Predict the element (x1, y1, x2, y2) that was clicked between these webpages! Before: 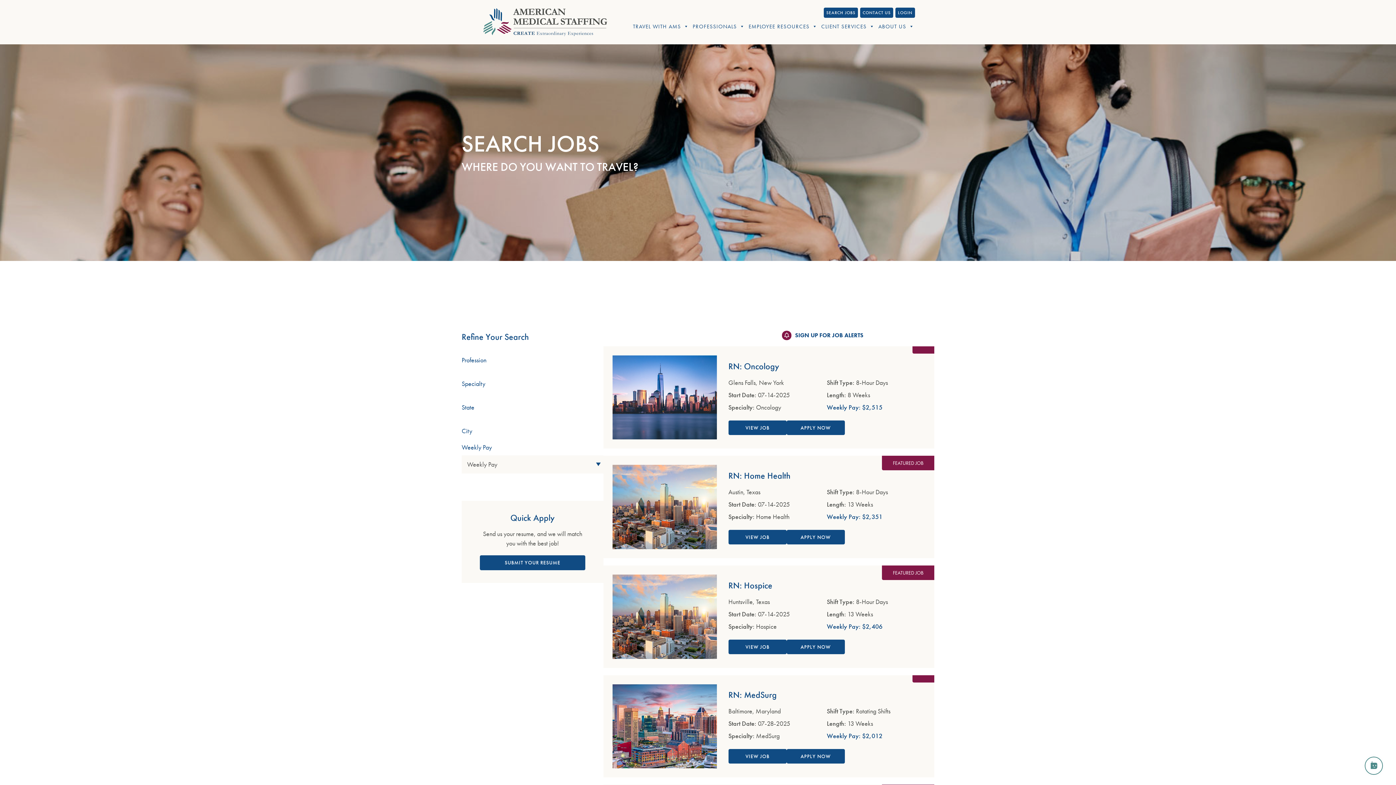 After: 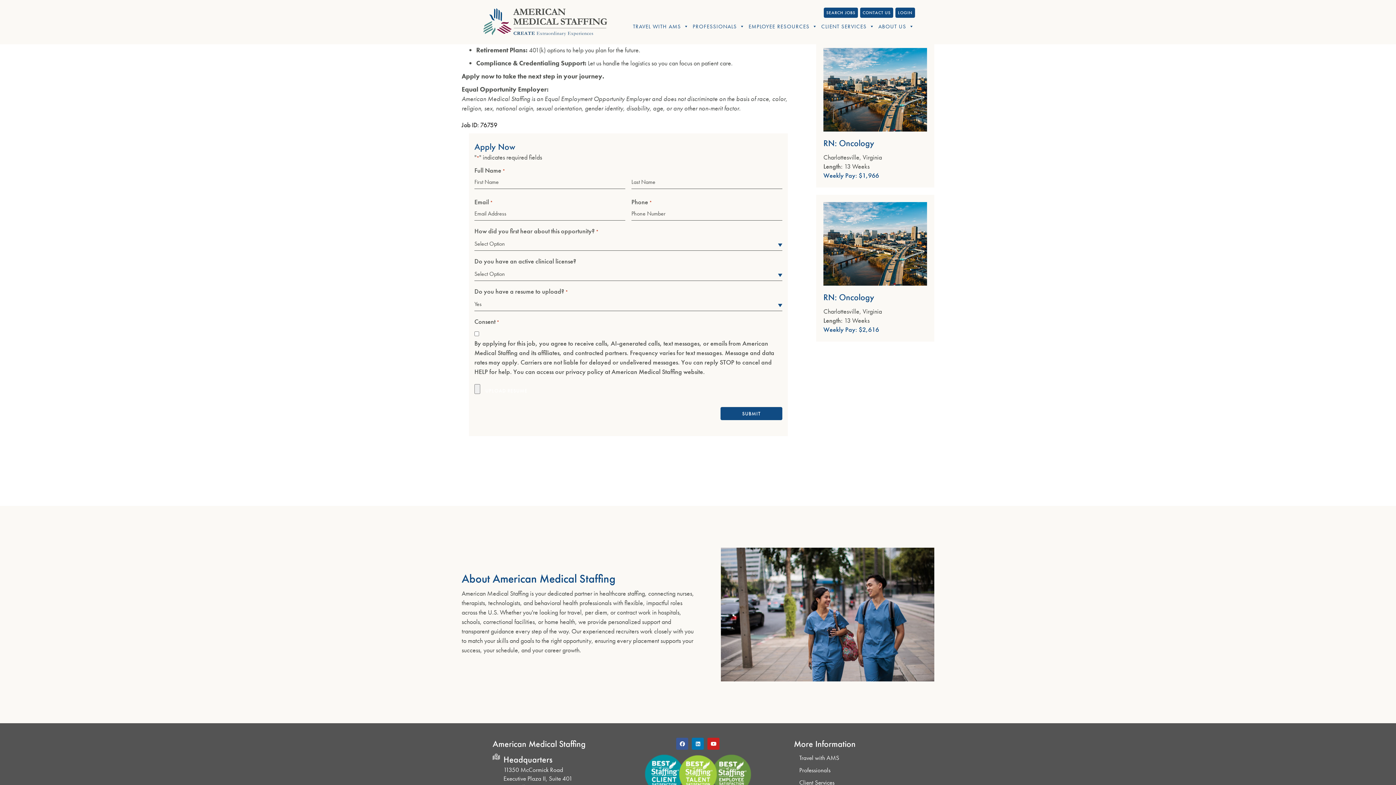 Action: bbox: (786, 420, 844, 435) label: APPLY NOW